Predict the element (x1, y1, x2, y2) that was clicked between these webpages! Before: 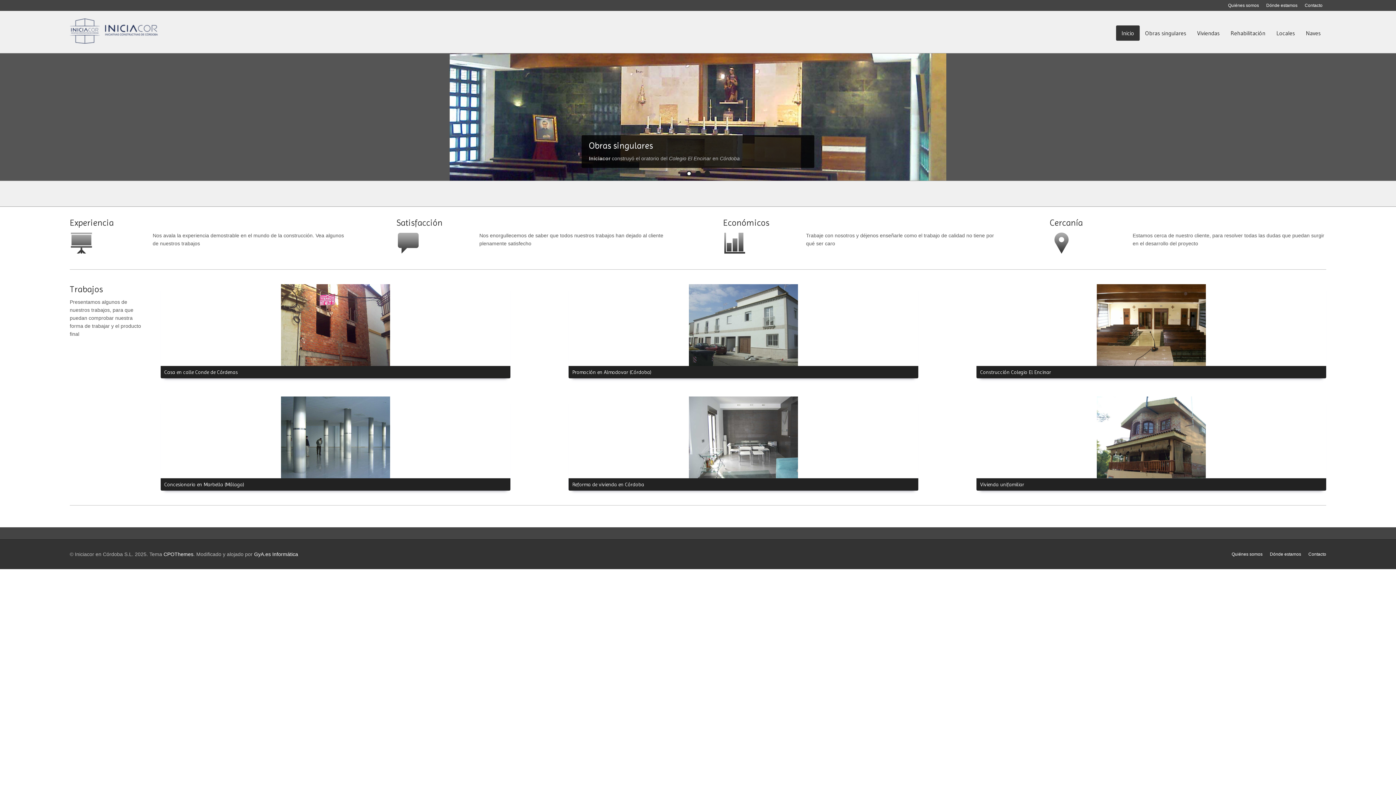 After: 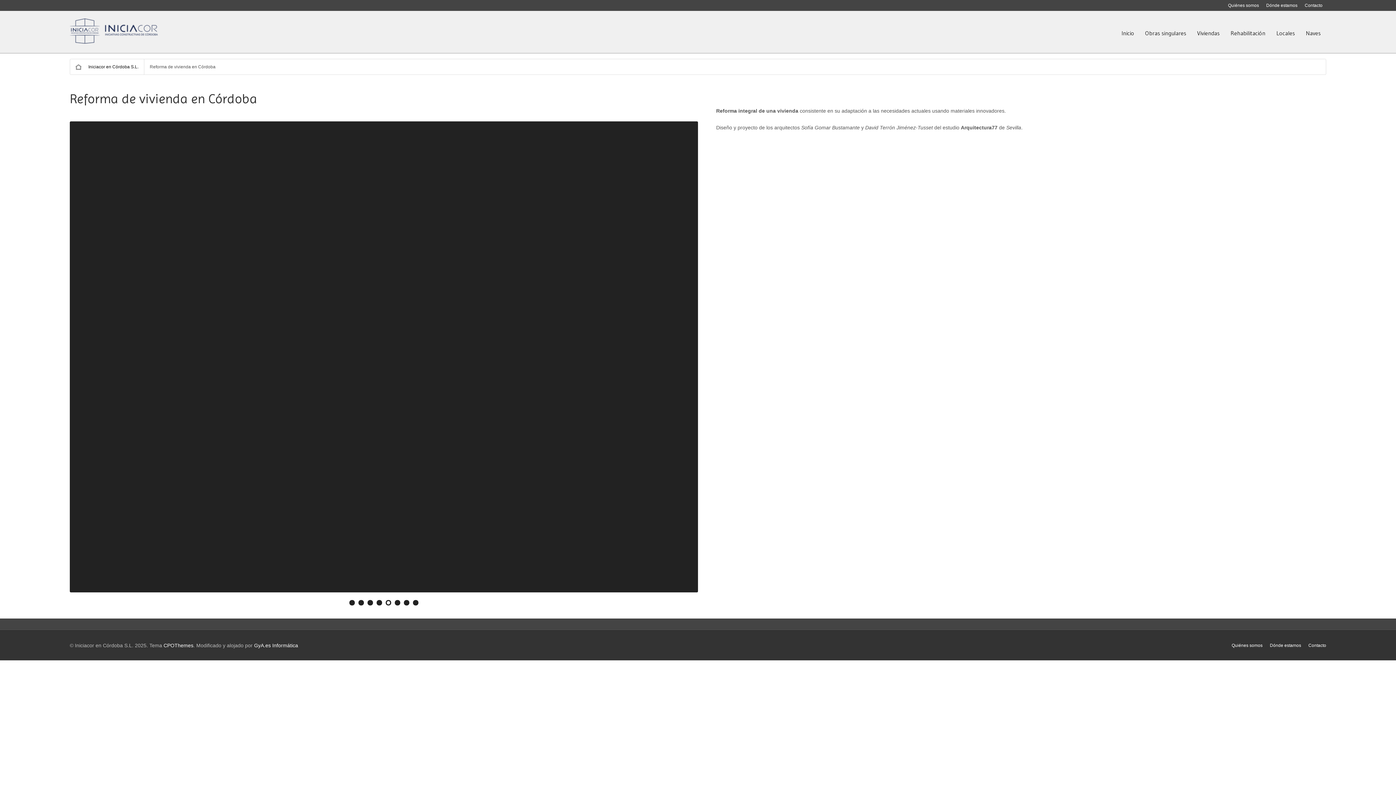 Action: label: Reforma integral de una vivienda consistente en su adaptación a las necesidades actuales usando materiales innovadores. Diseño y proyecto de los arquitectos Sofía Gomar Bustamante …

Reforma de vivienda en Córdoba bbox: (568, 396, 918, 490)